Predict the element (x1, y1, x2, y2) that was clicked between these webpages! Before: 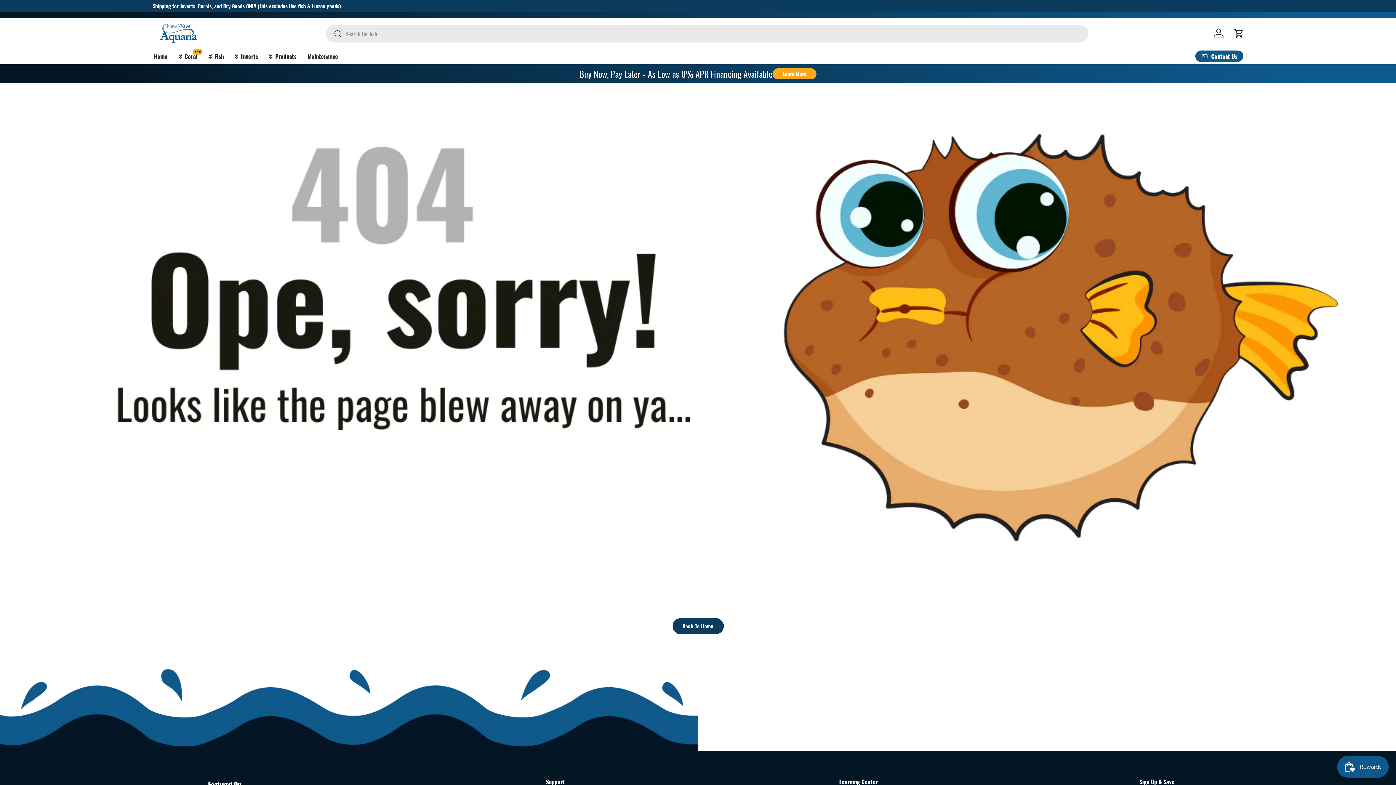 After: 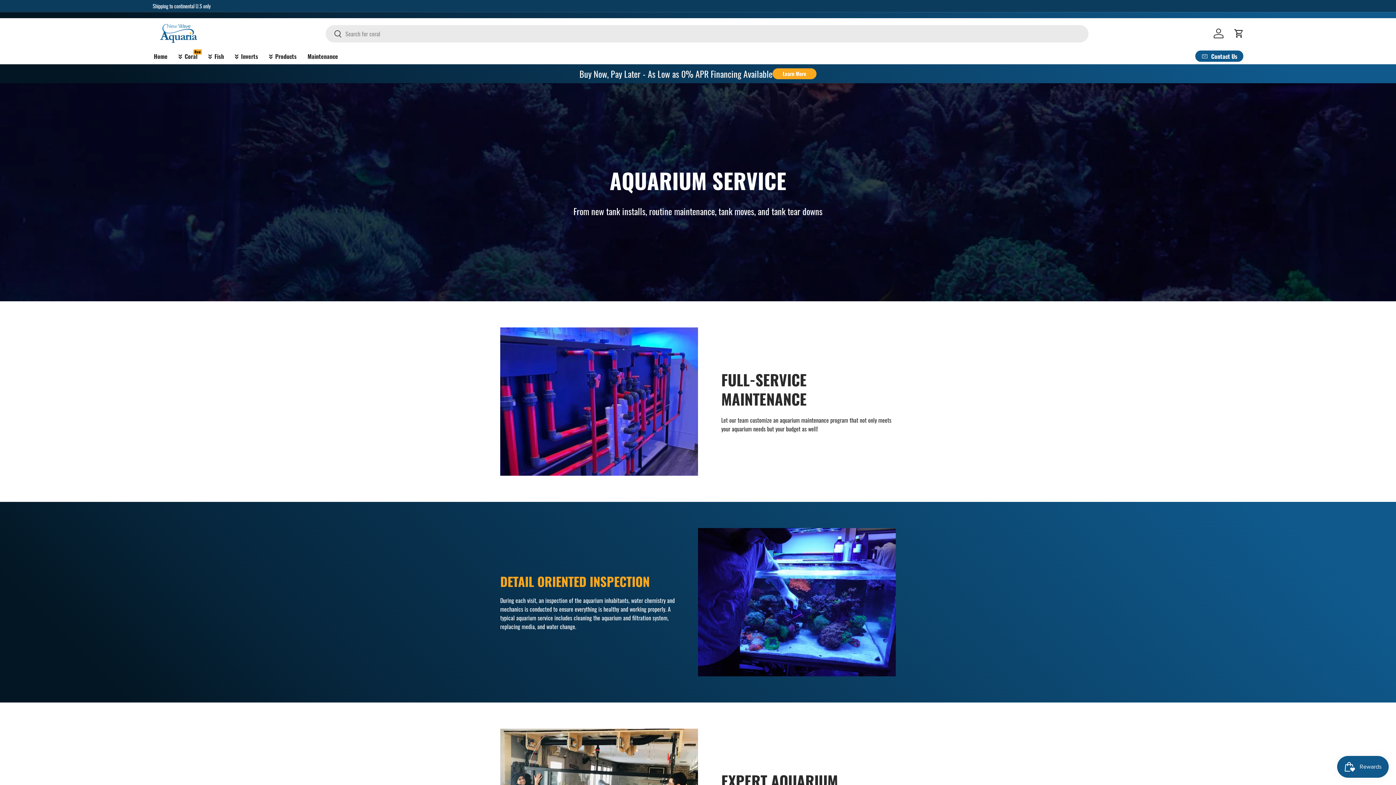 Action: label: Maintenance bbox: (302, 48, 343, 64)